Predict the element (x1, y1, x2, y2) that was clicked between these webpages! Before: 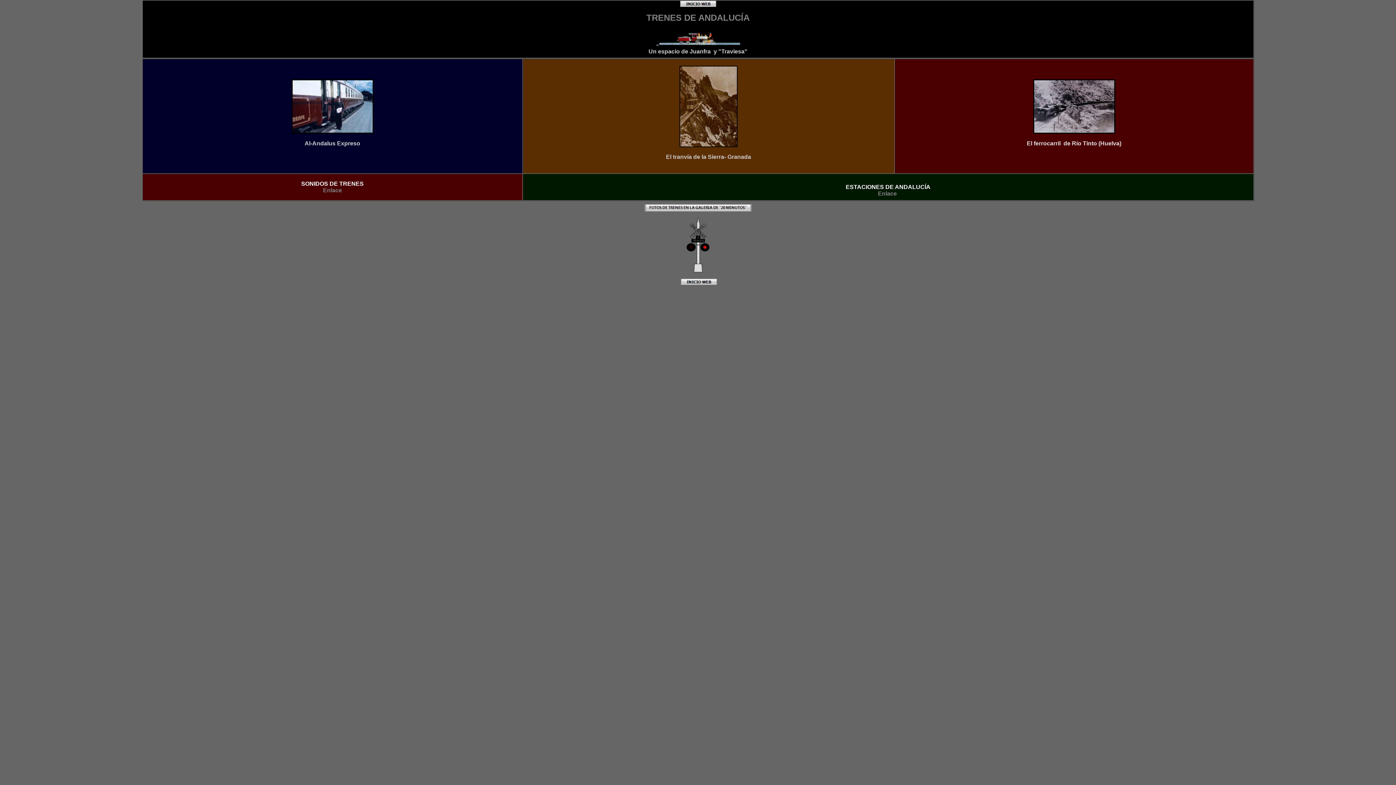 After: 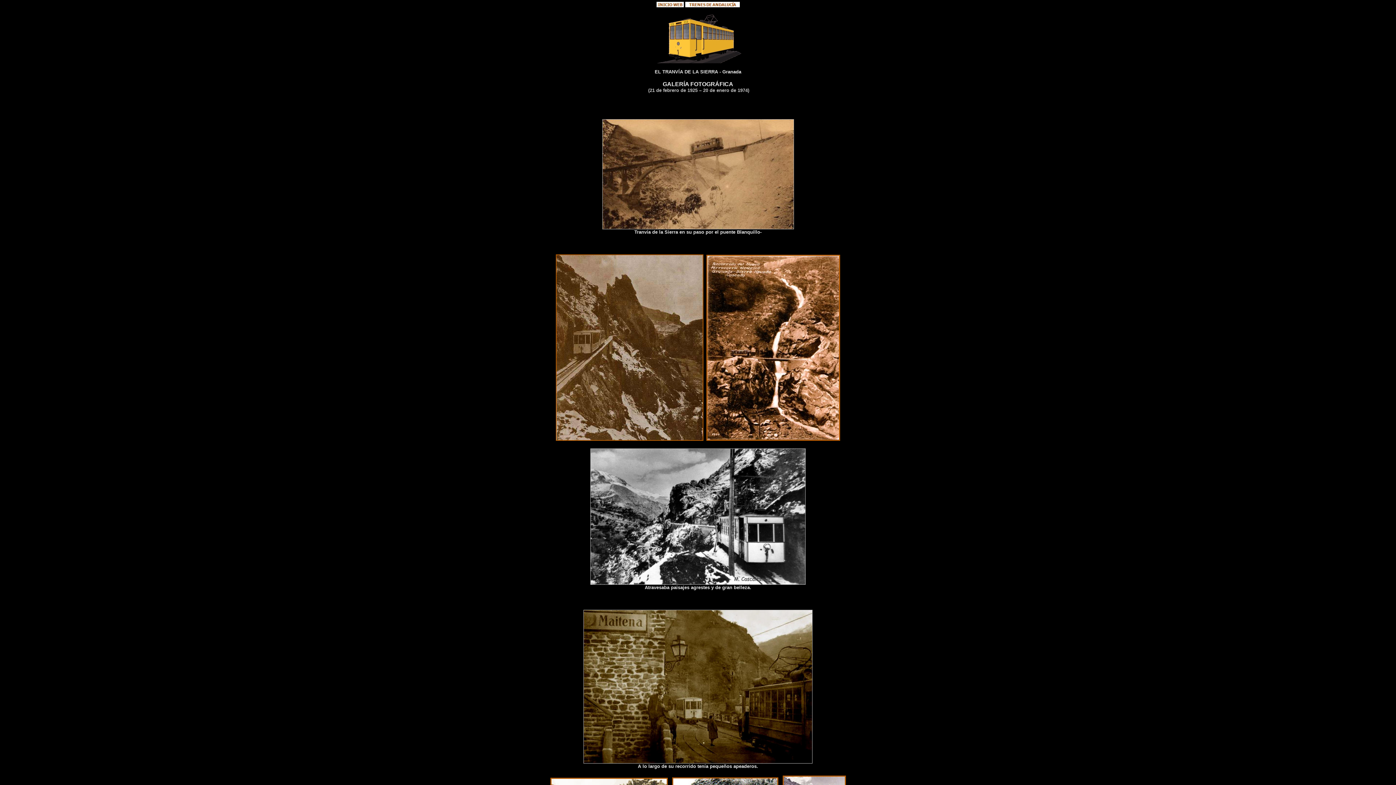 Action: bbox: (666, 153, 724, 160) label: El tranvía de la Sierra